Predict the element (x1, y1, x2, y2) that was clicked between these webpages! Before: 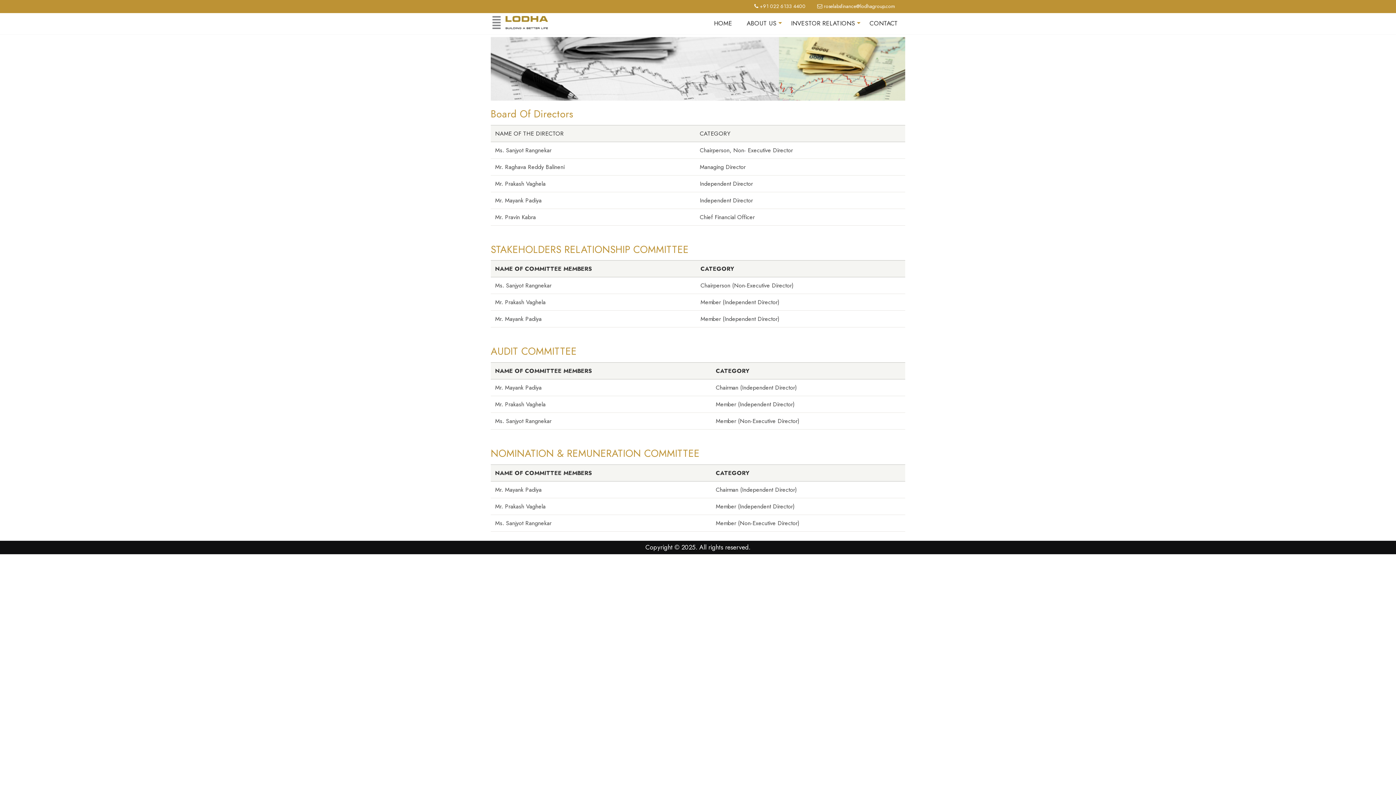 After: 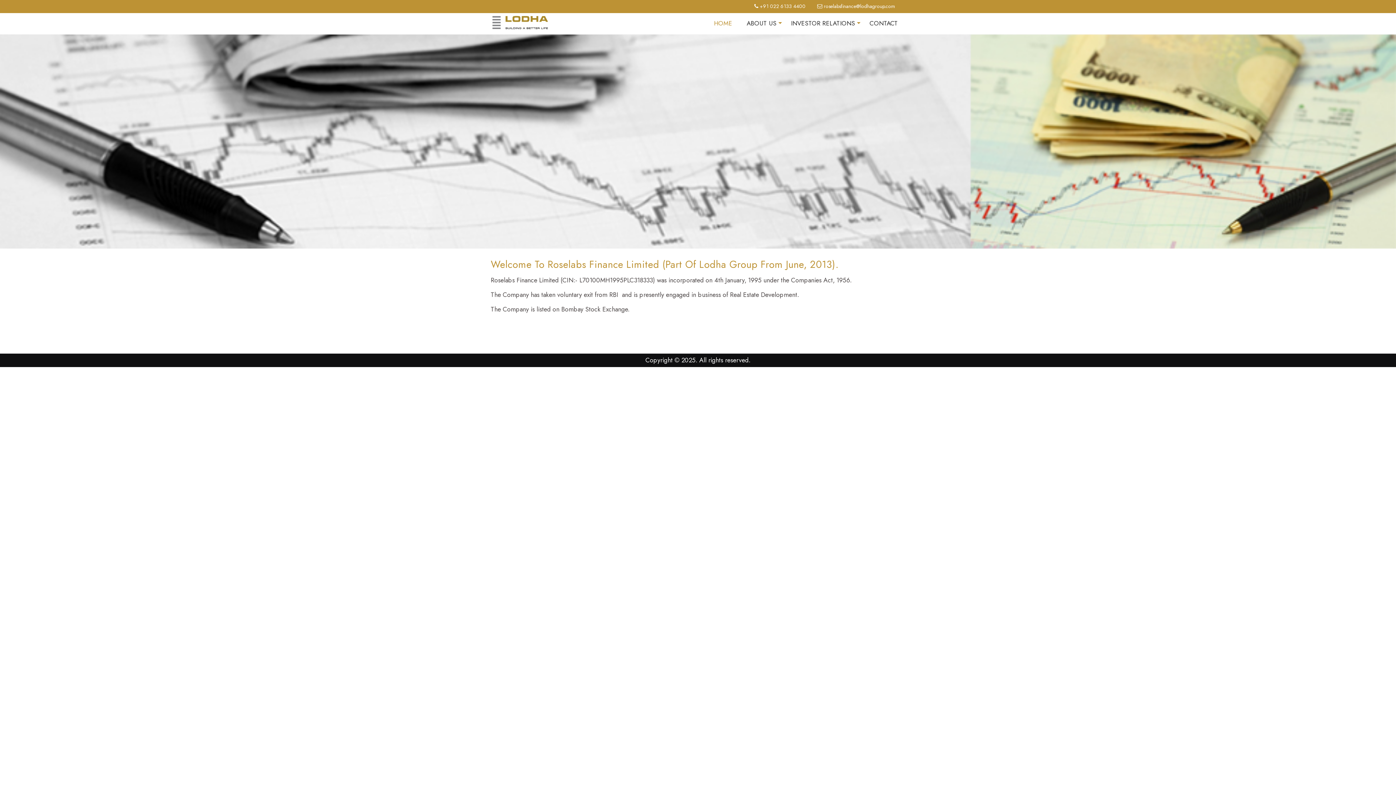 Action: bbox: (706, 14, 739, 32) label: HOME